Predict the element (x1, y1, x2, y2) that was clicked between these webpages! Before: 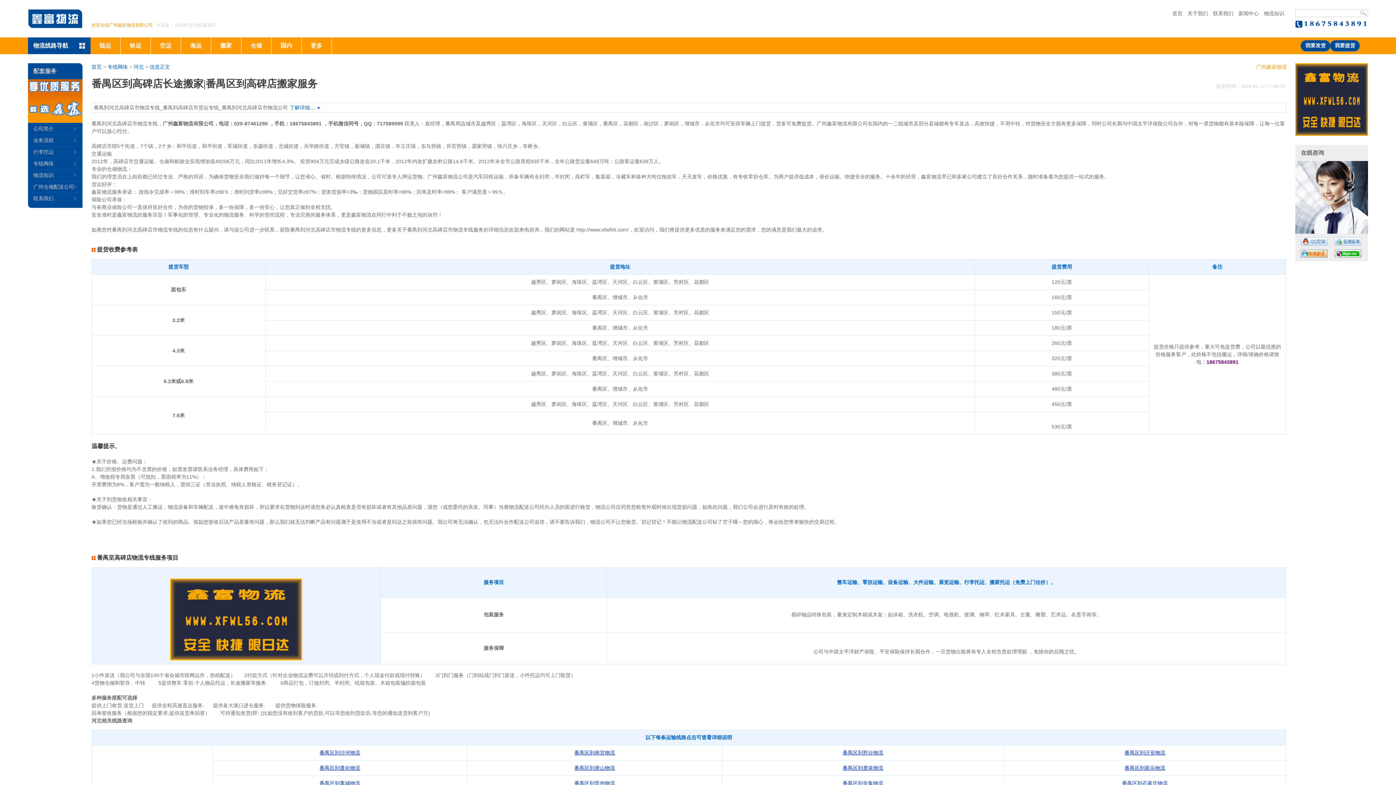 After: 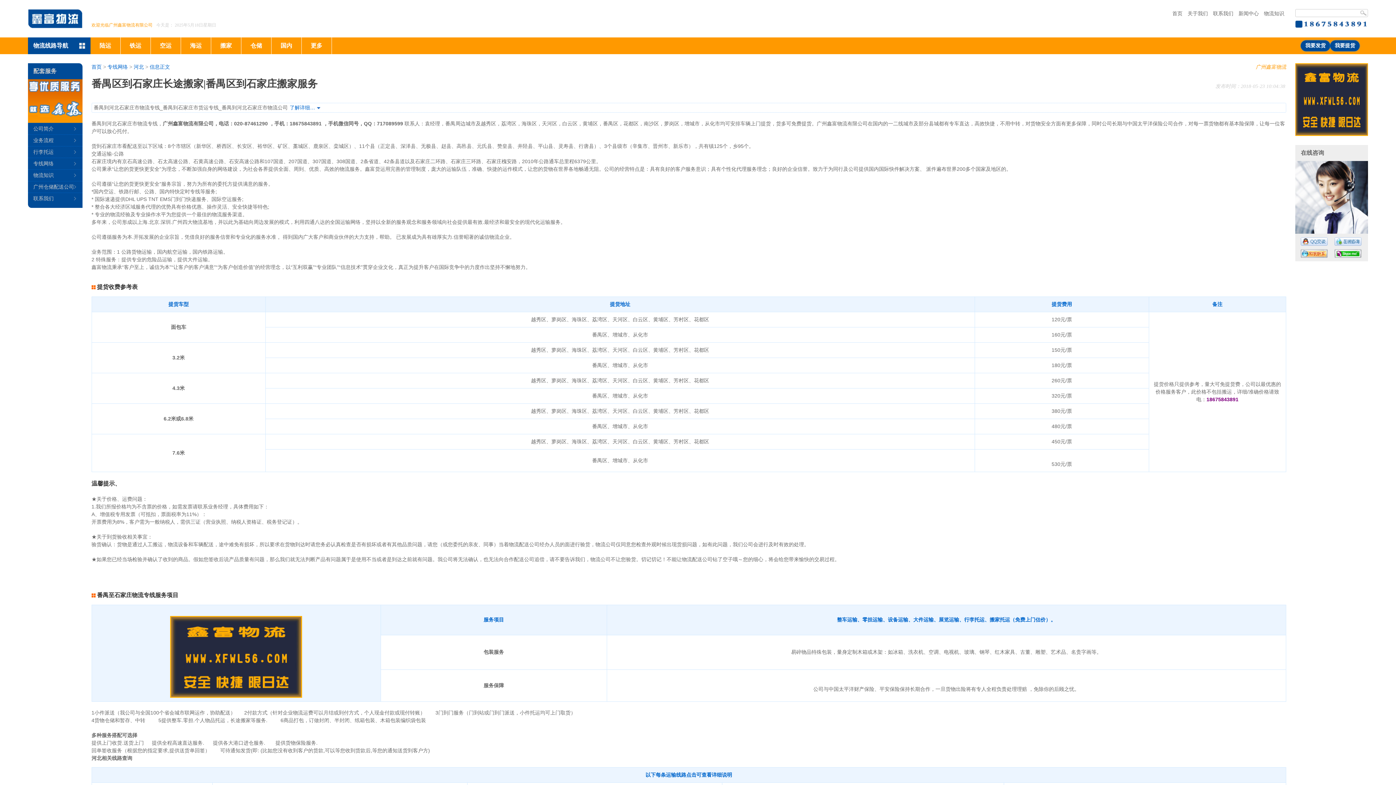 Action: bbox: (1122, 780, 1168, 786) label: 番禺区到石家庄物流